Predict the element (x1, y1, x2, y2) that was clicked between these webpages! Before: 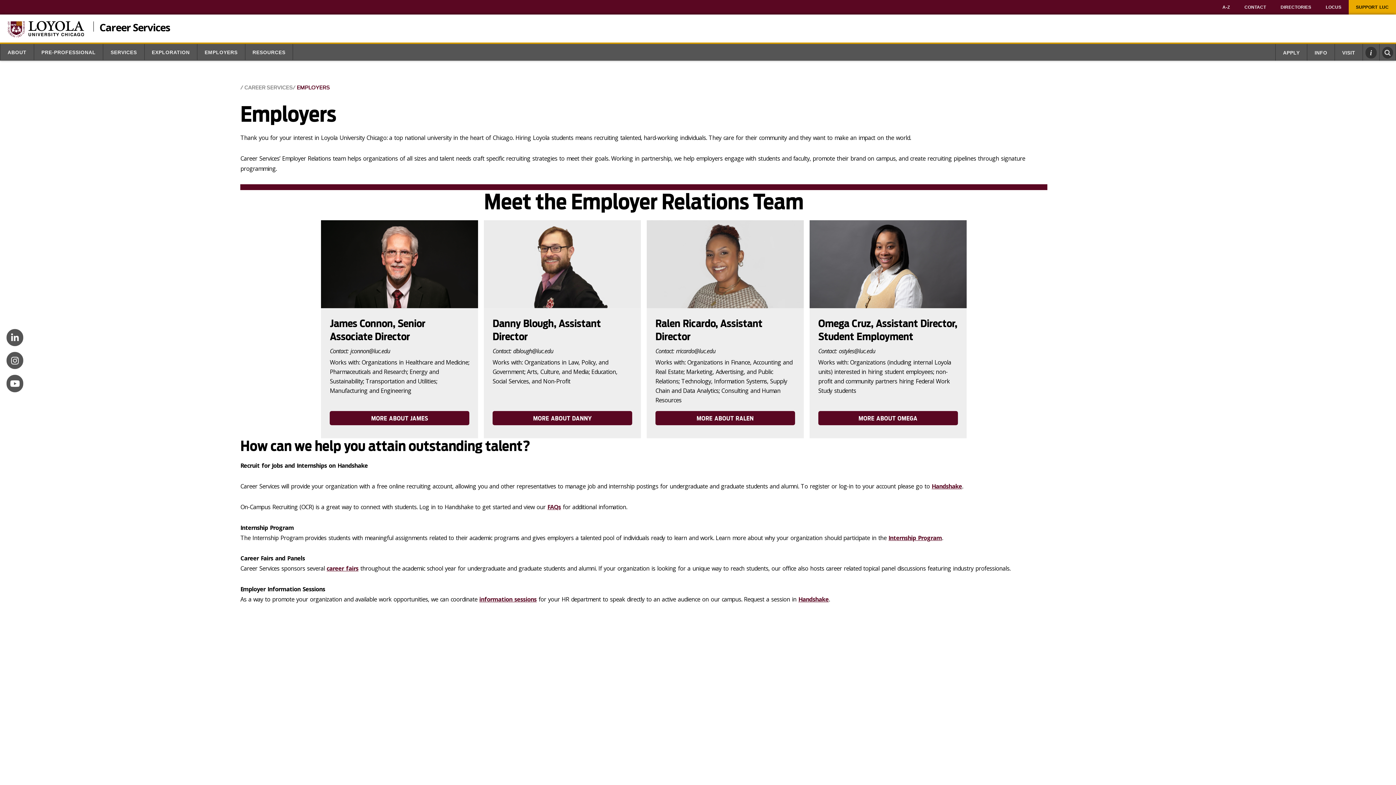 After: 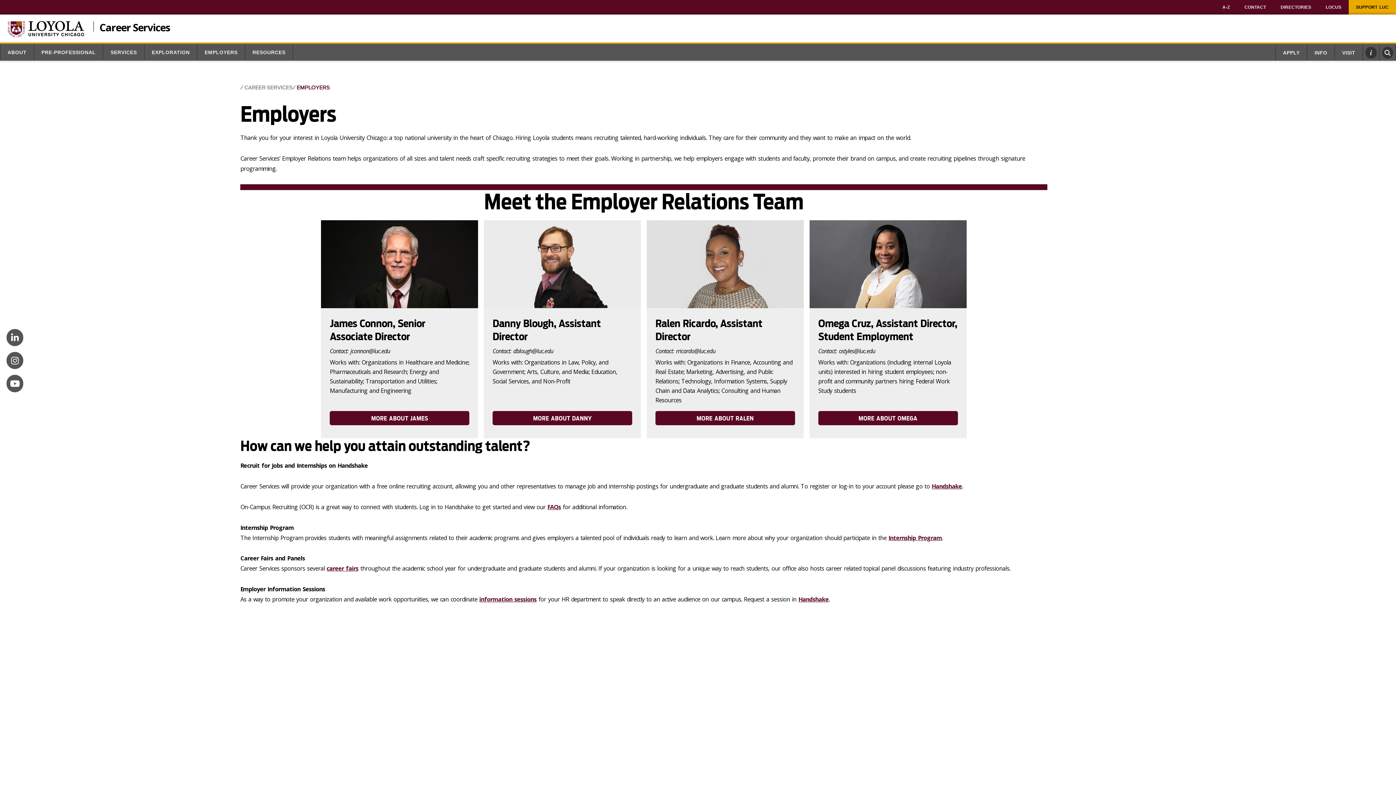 Action: label: EMPLOYERS bbox: (292, 84, 329, 91)